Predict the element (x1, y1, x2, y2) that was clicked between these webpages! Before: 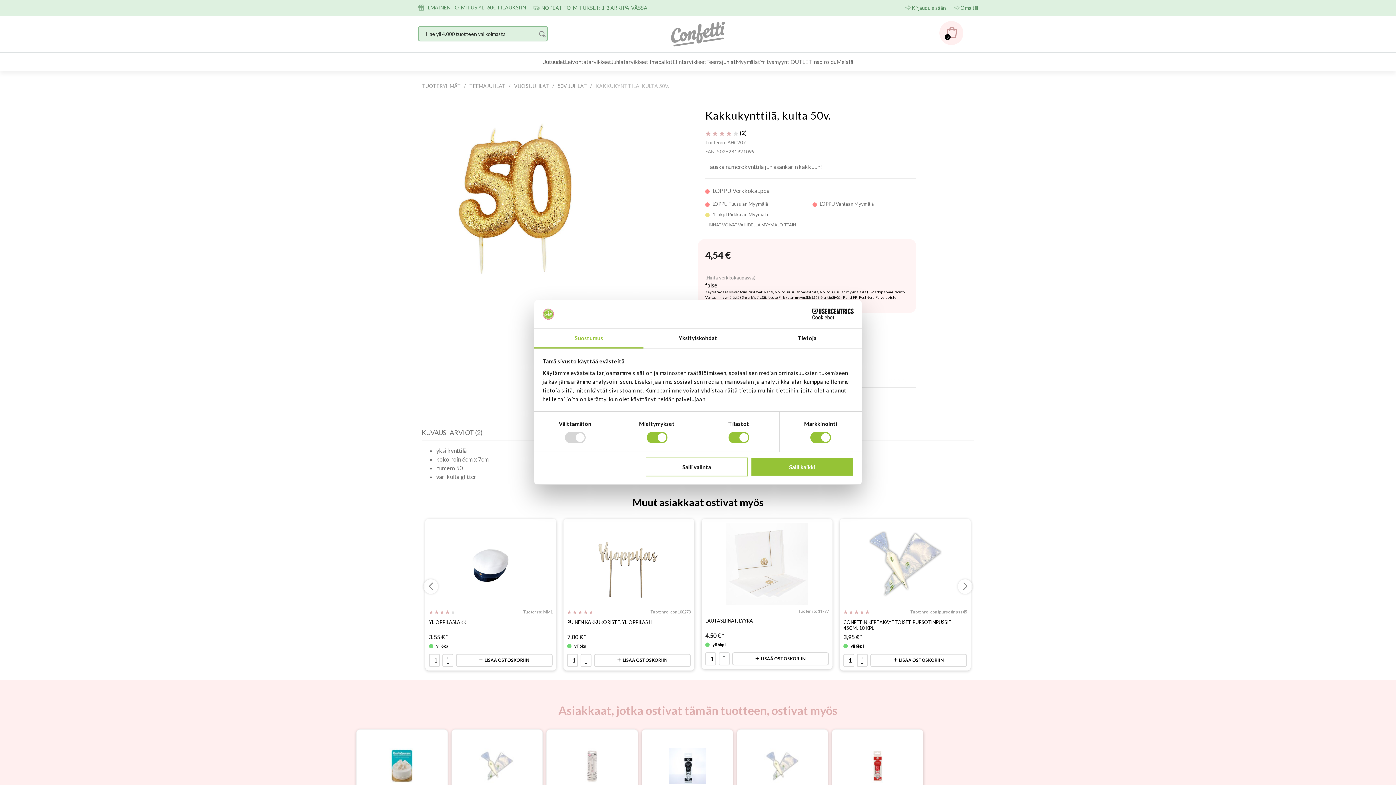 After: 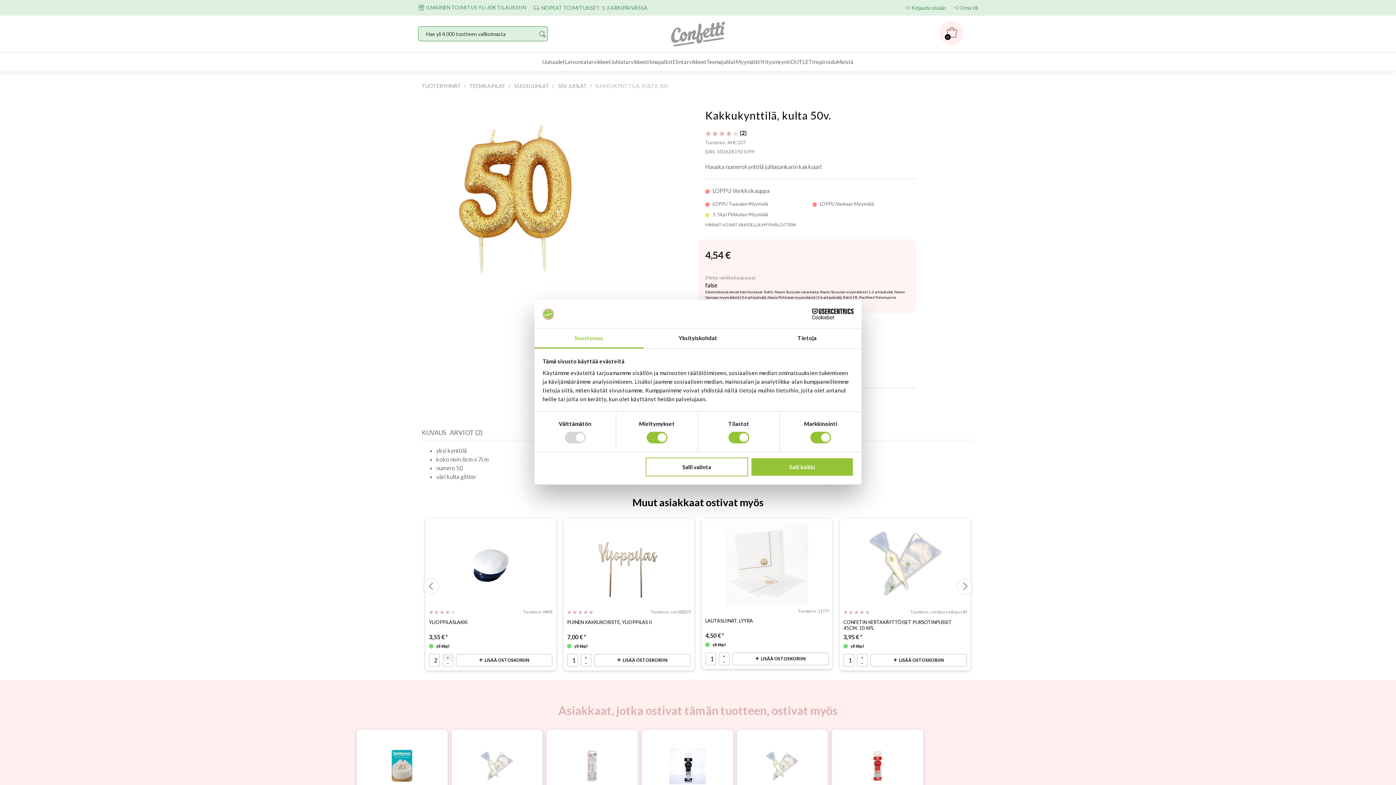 Action: label: + bbox: (443, 654, 452, 661)